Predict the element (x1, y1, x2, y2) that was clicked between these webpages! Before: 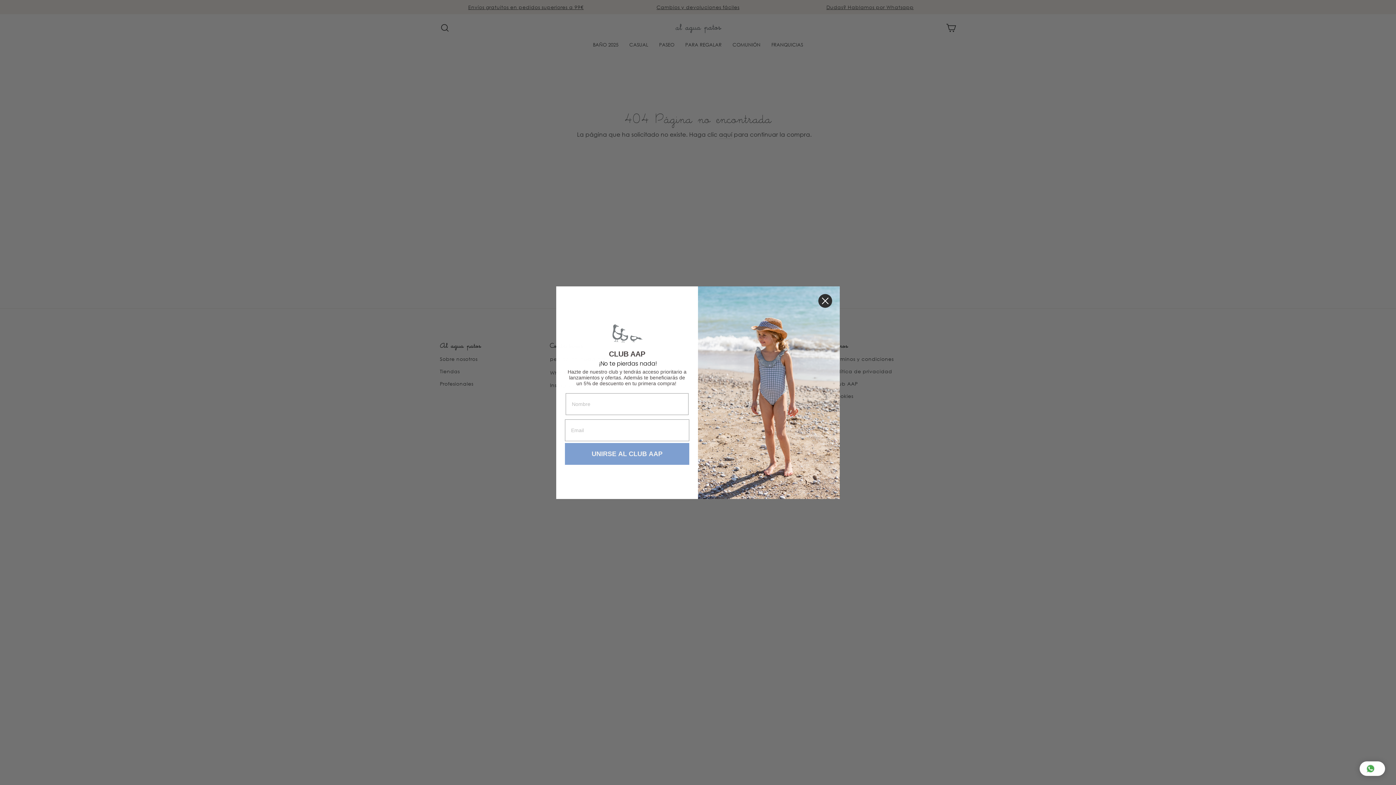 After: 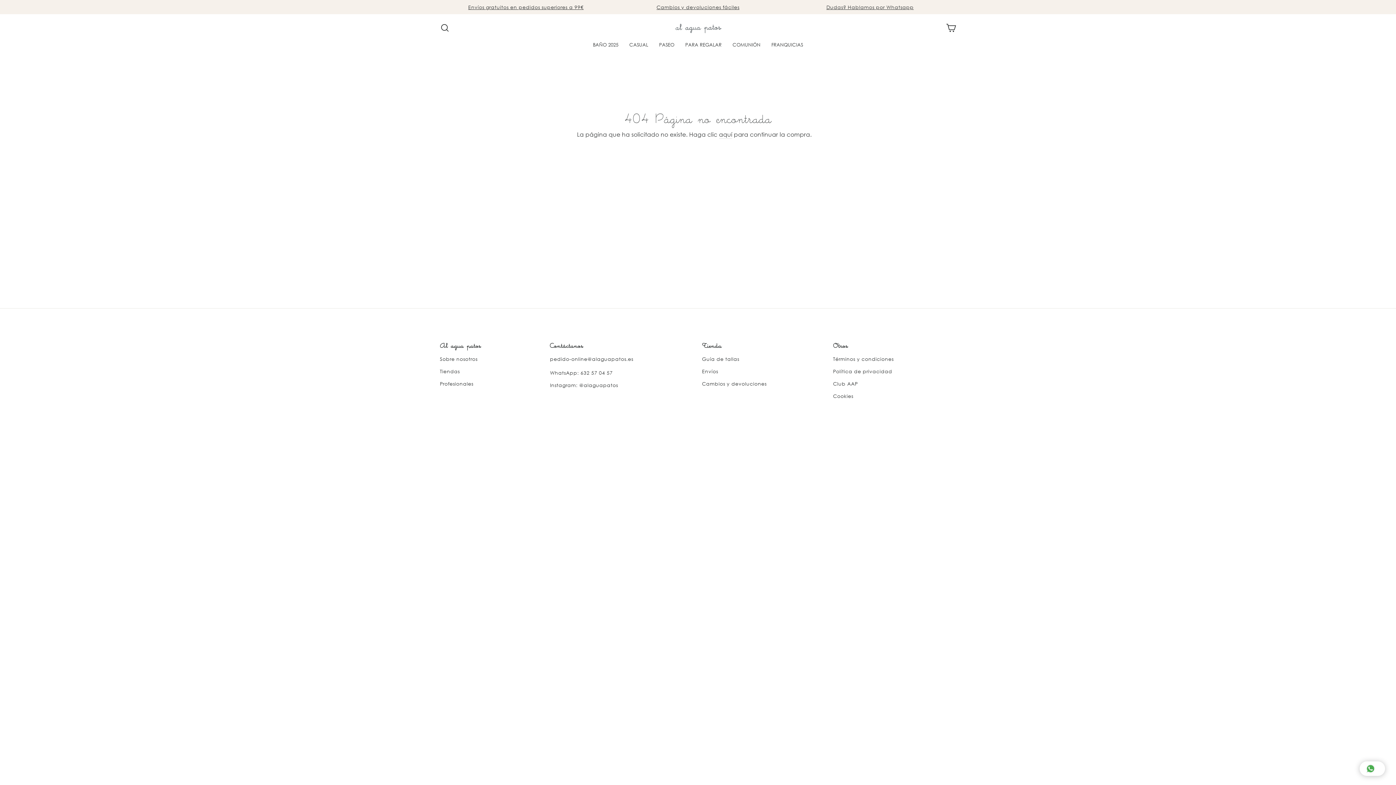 Action: label: Close dialog bbox: (818, 293, 832, 308)